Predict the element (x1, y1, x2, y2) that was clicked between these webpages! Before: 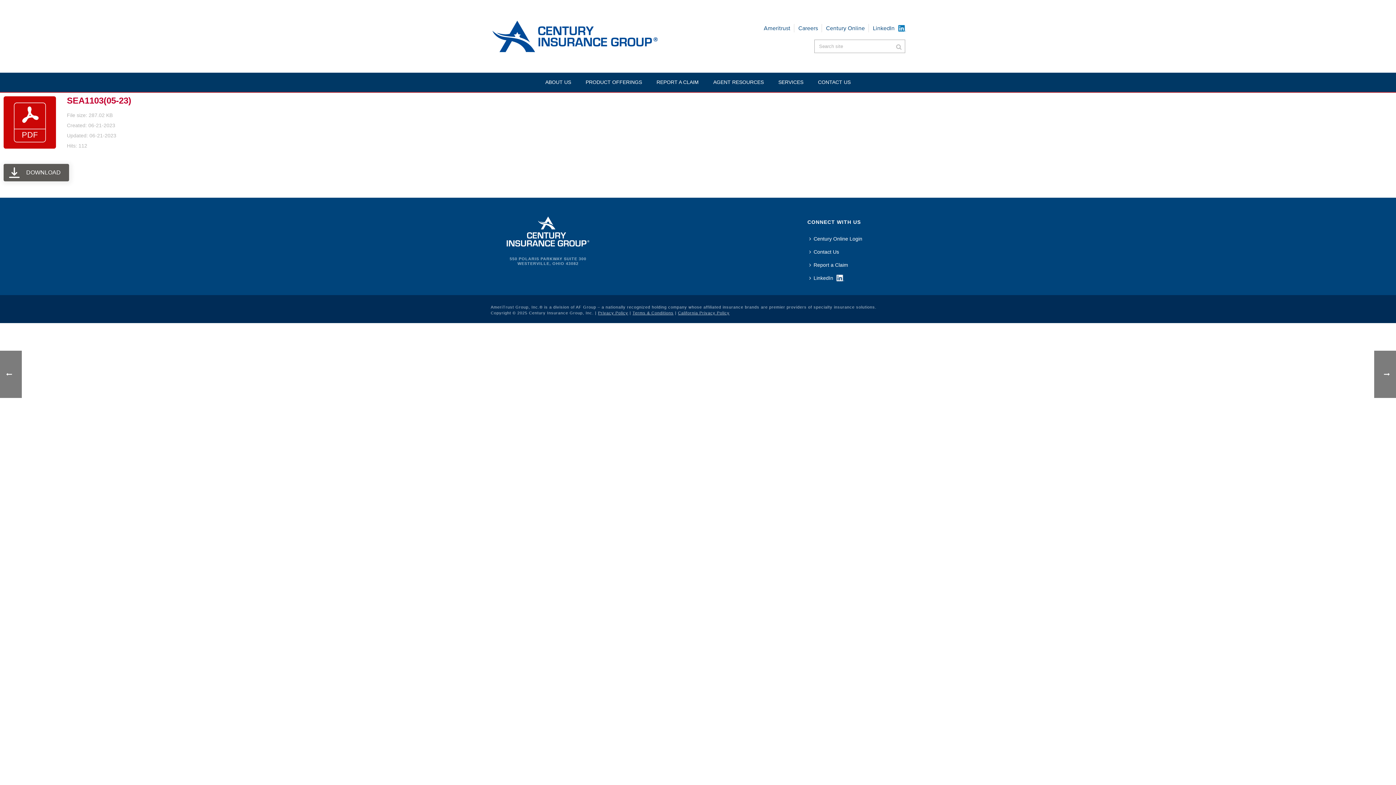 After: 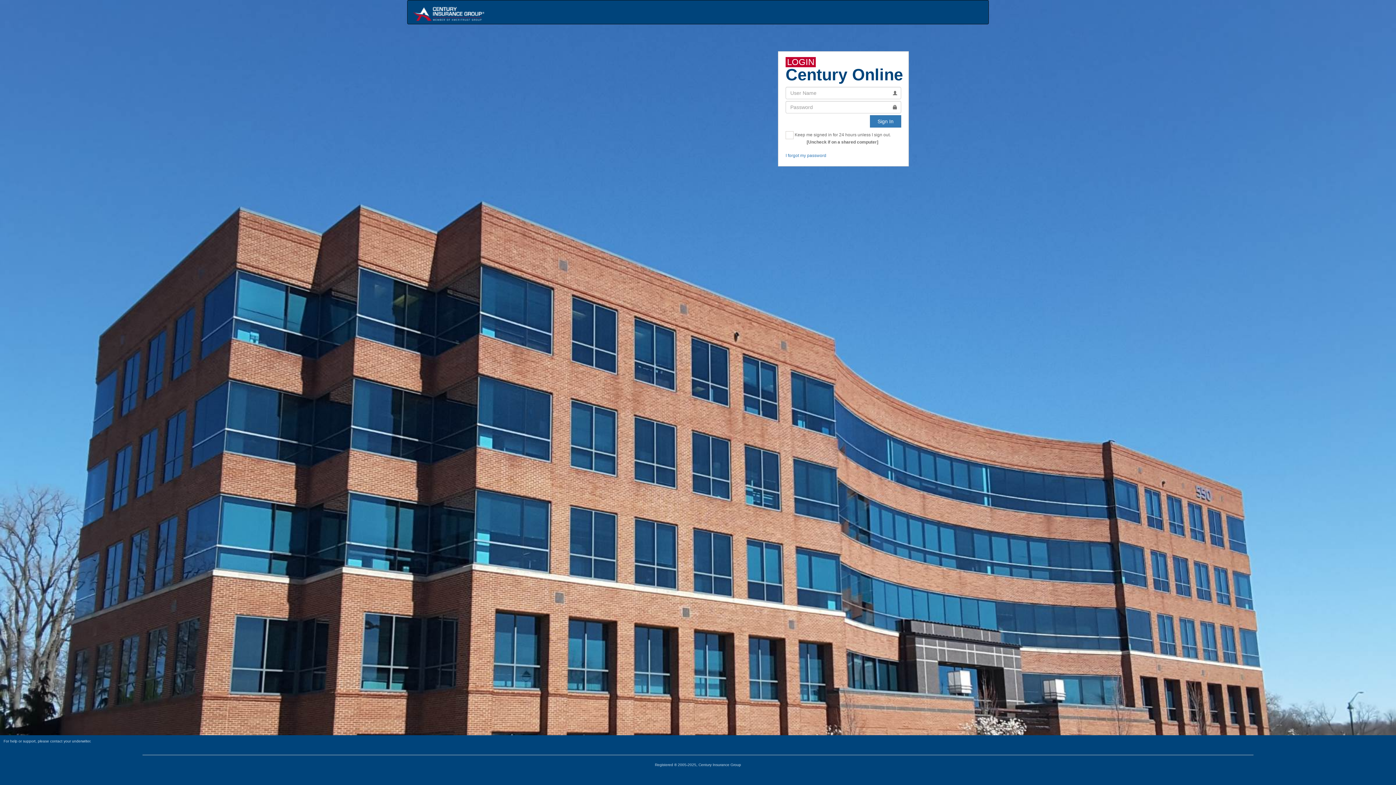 Action: bbox: (826, 24, 865, 32) label: Century Online